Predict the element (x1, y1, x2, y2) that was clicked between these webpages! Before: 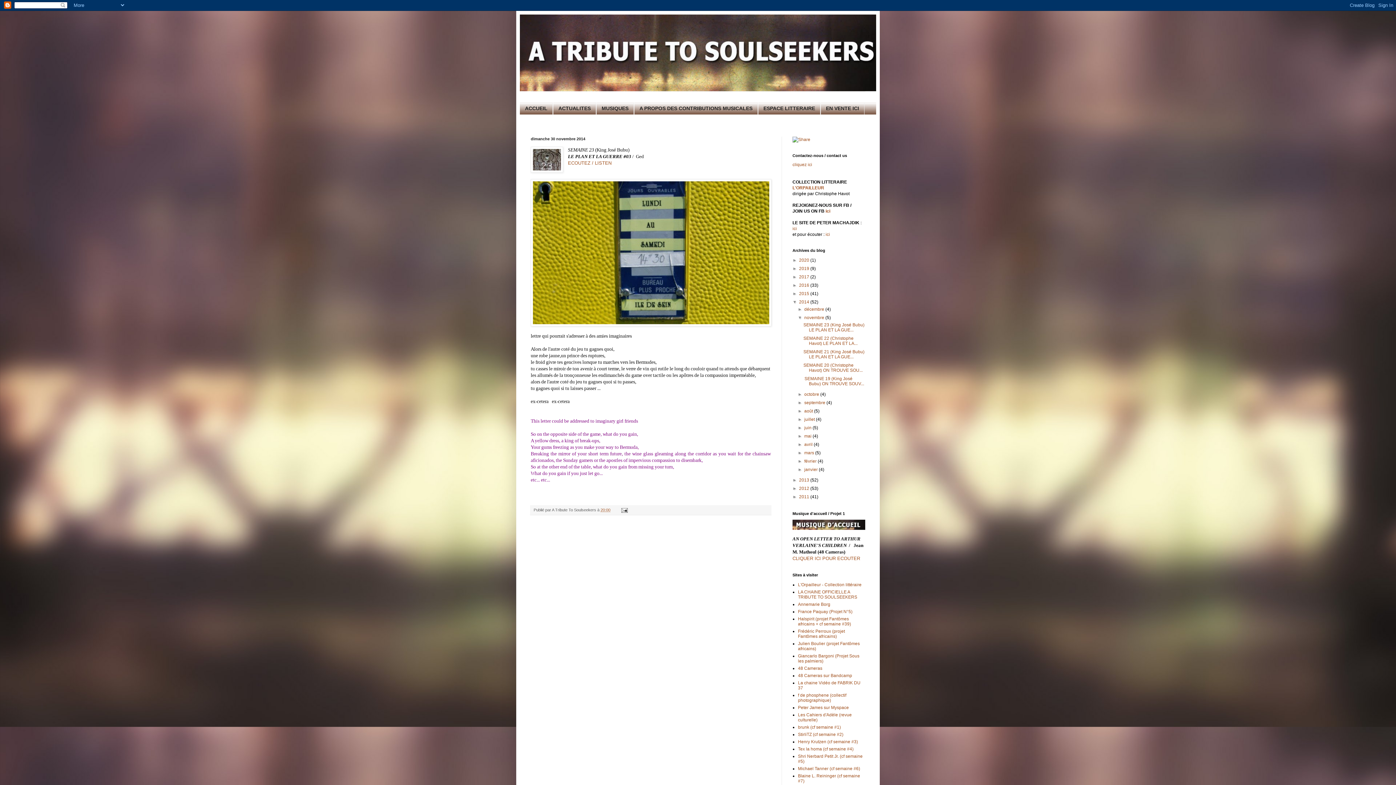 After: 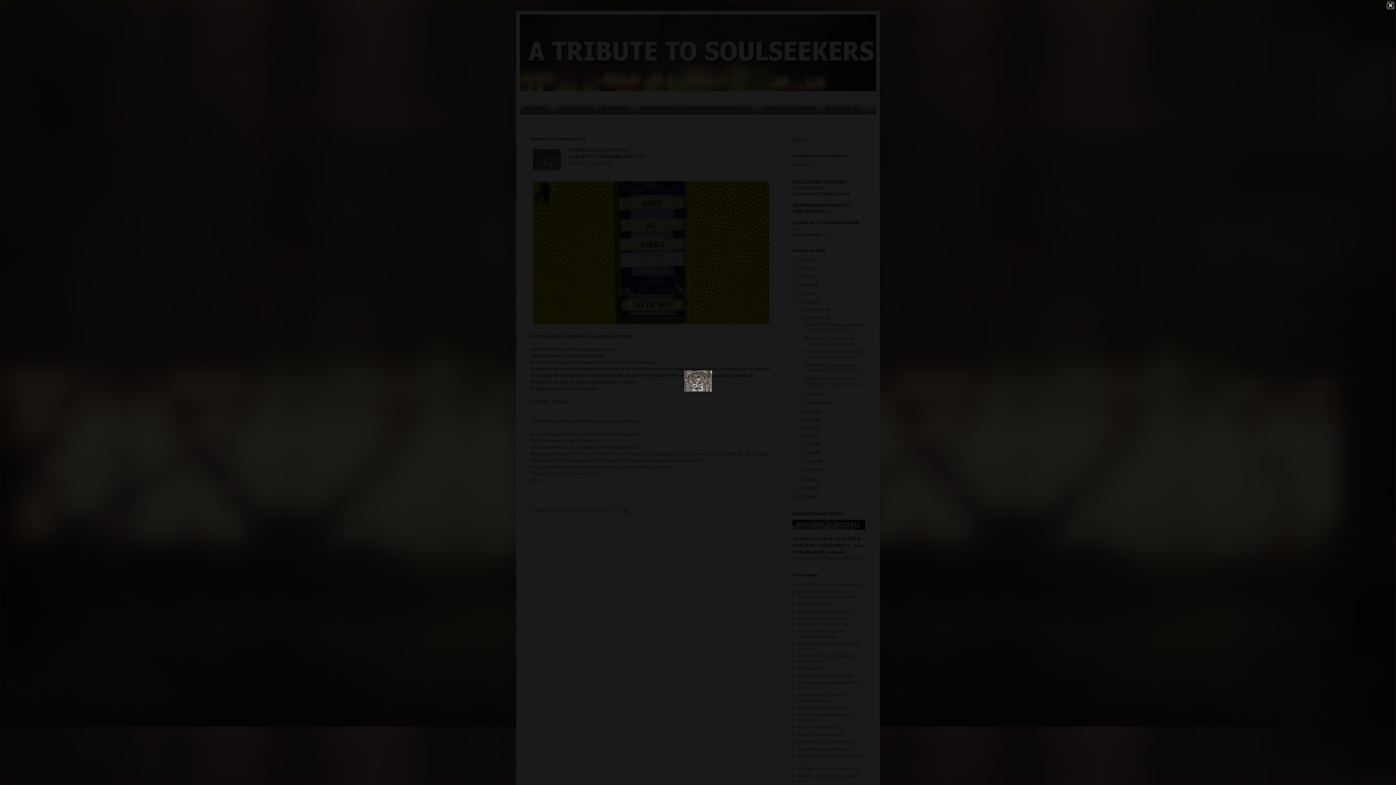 Action: bbox: (530, 146, 563, 174)